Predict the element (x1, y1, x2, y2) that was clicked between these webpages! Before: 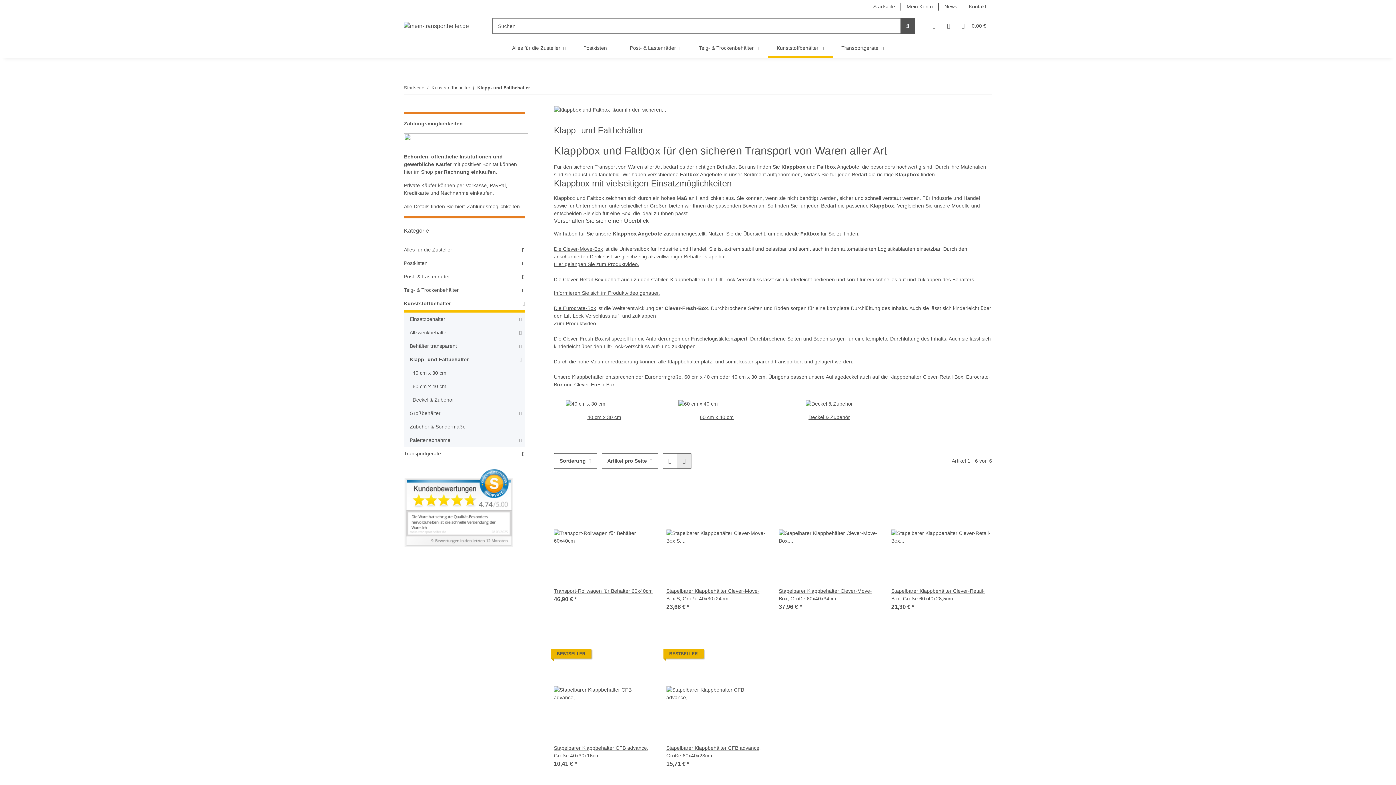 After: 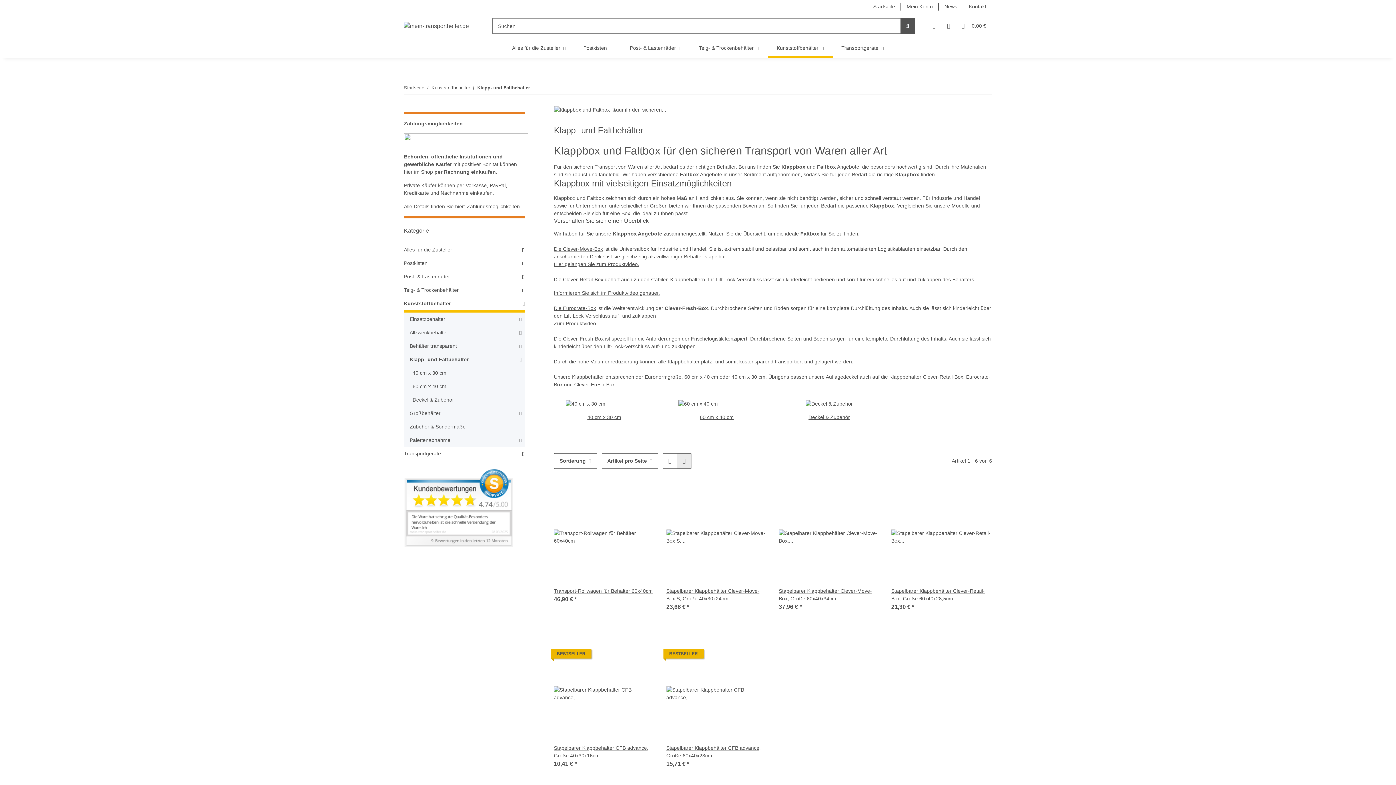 Action: bbox: (477, 84, 530, 91) label: Klapp- und Faltbehälter